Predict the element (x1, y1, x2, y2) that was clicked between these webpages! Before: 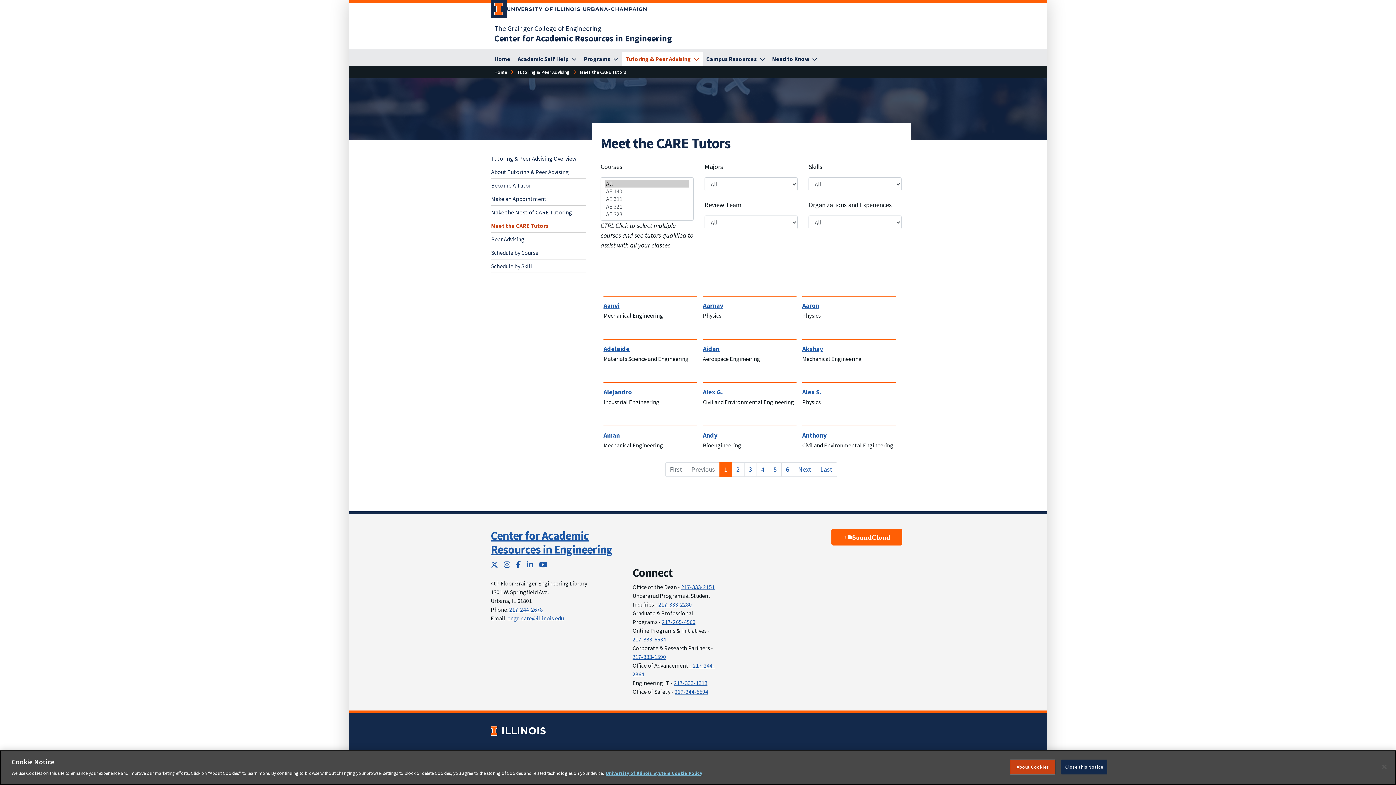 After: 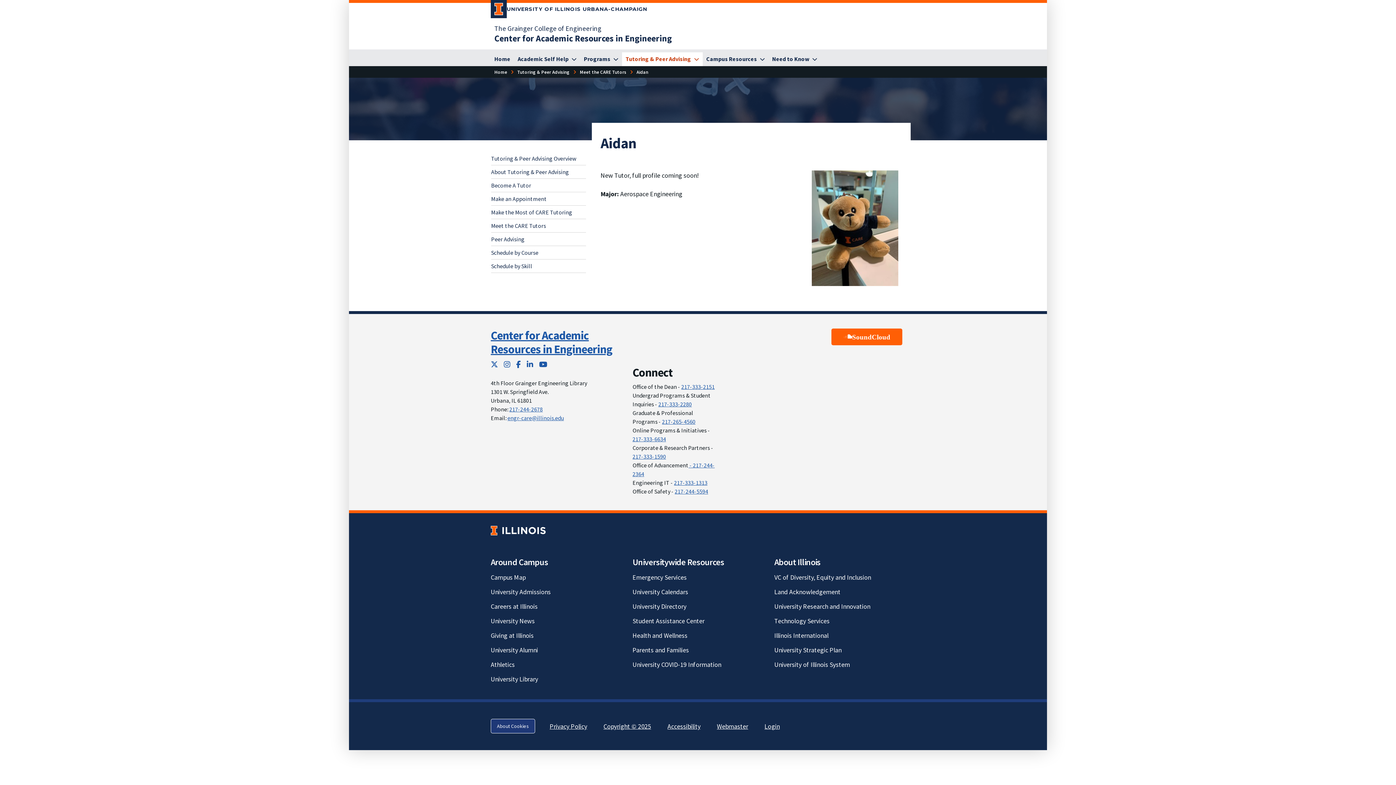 Action: label: Aidan bbox: (703, 344, 719, 353)